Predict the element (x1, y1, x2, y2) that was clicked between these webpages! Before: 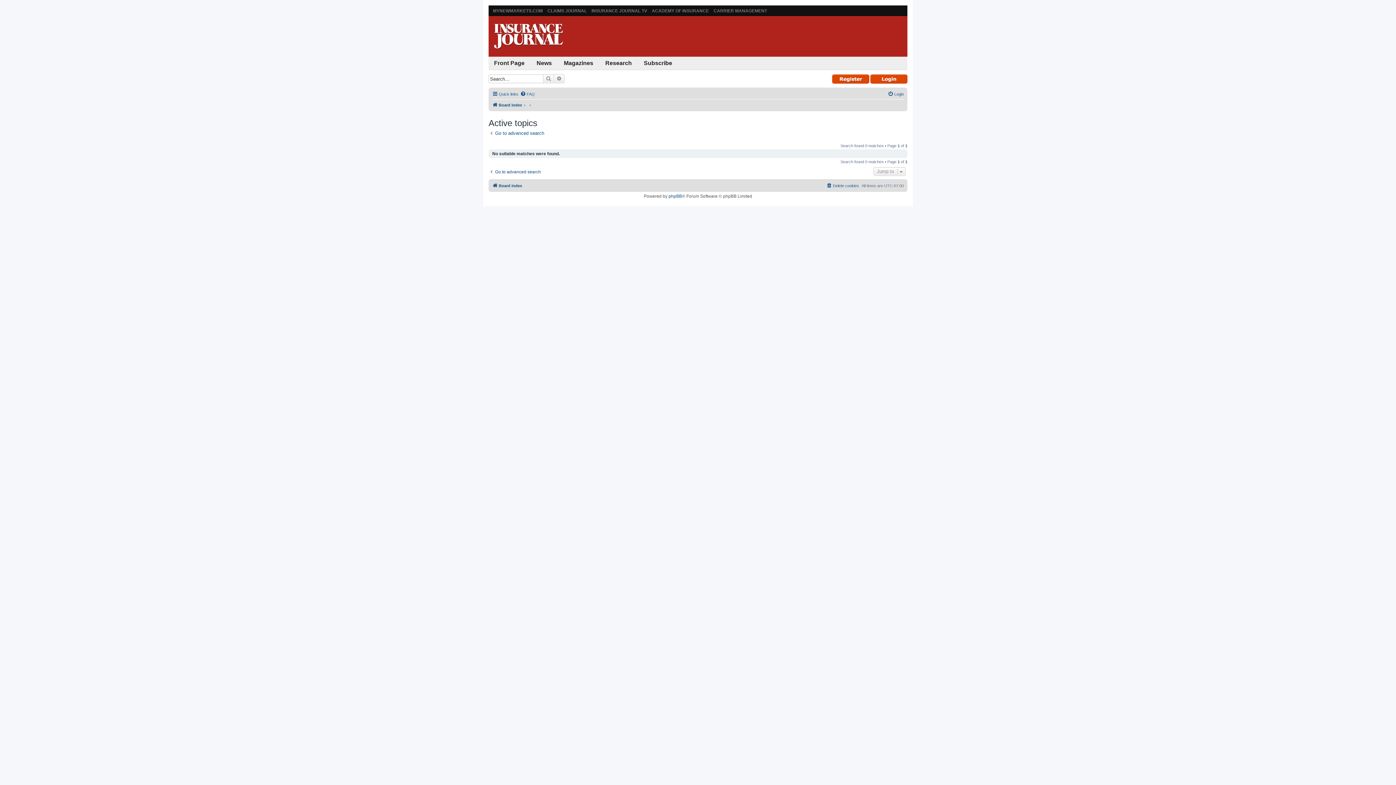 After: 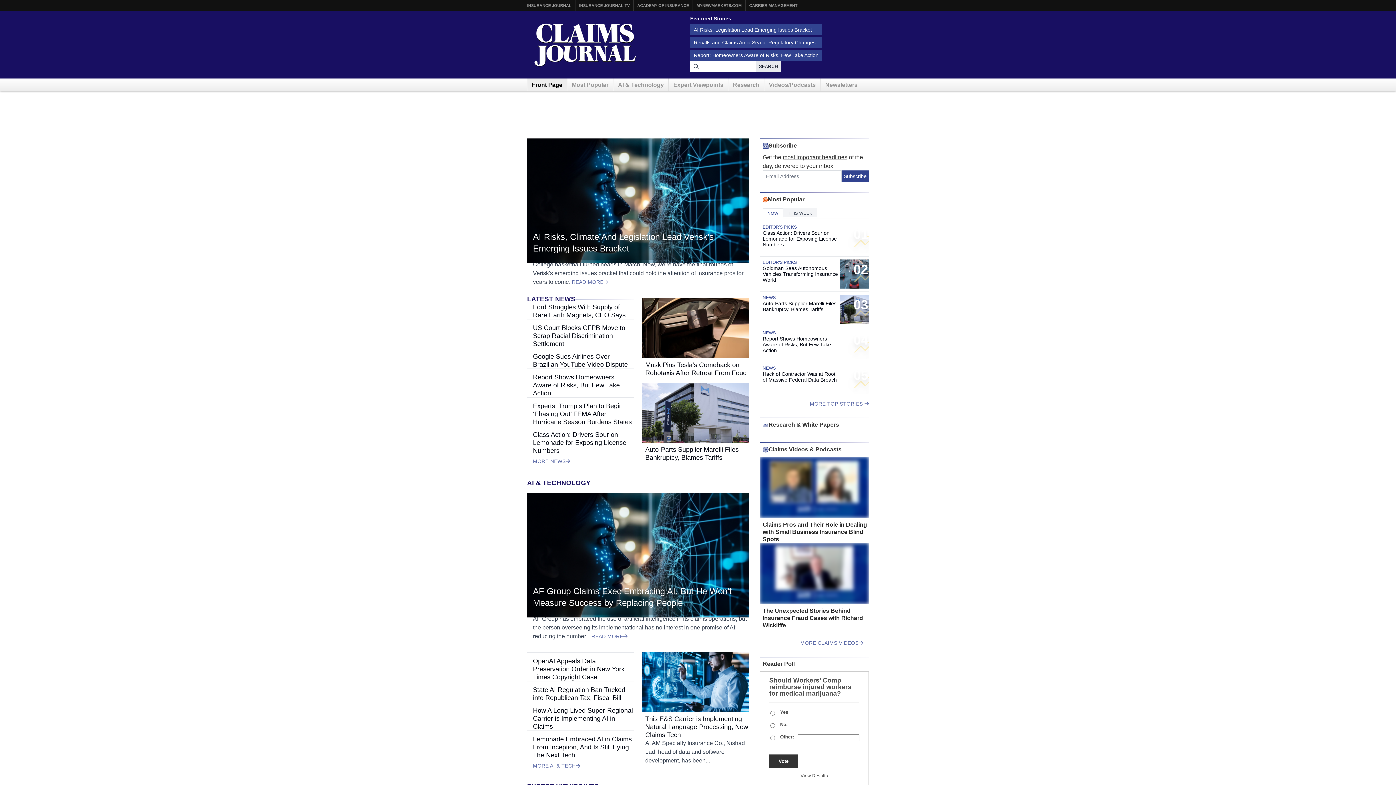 Action: label: CLAIMS JOURNAL bbox: (547, 8, 586, 13)